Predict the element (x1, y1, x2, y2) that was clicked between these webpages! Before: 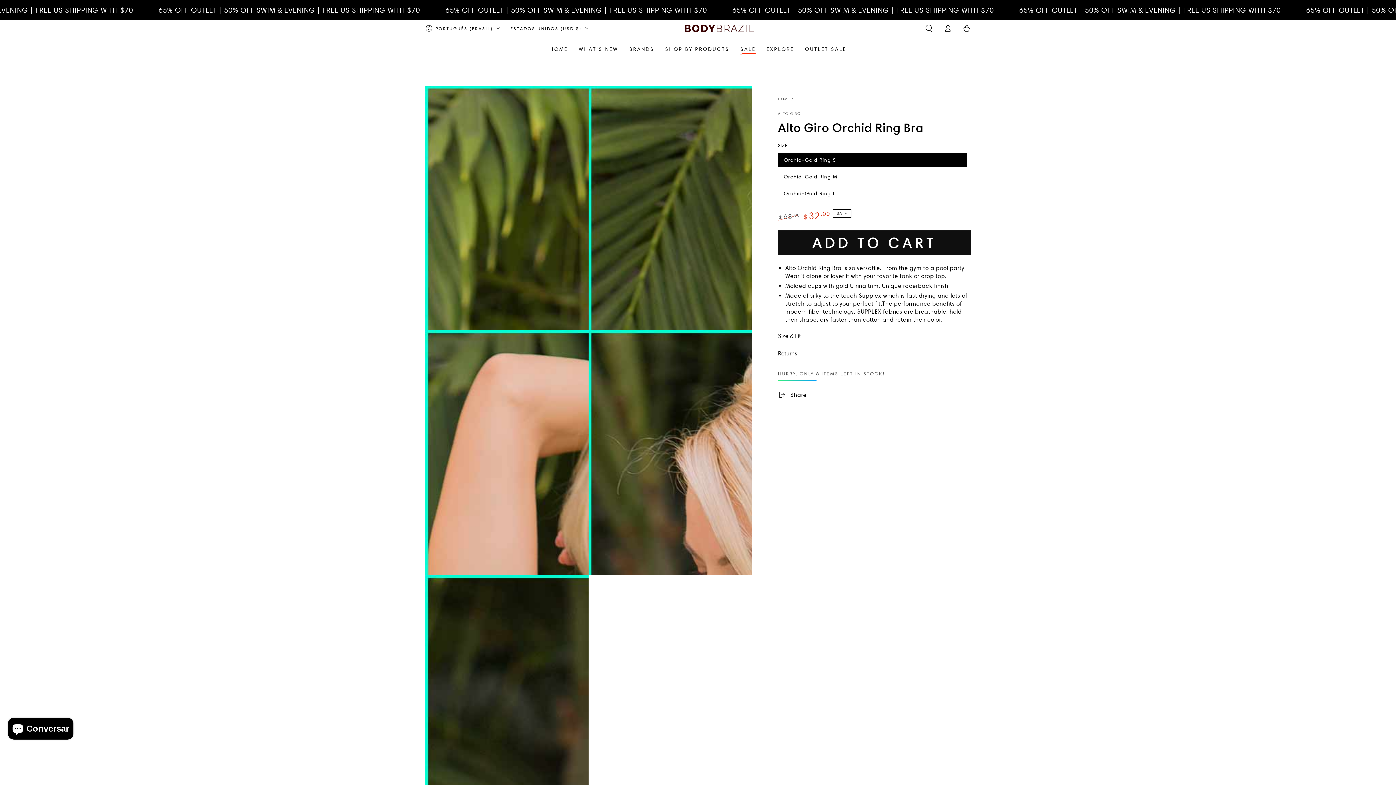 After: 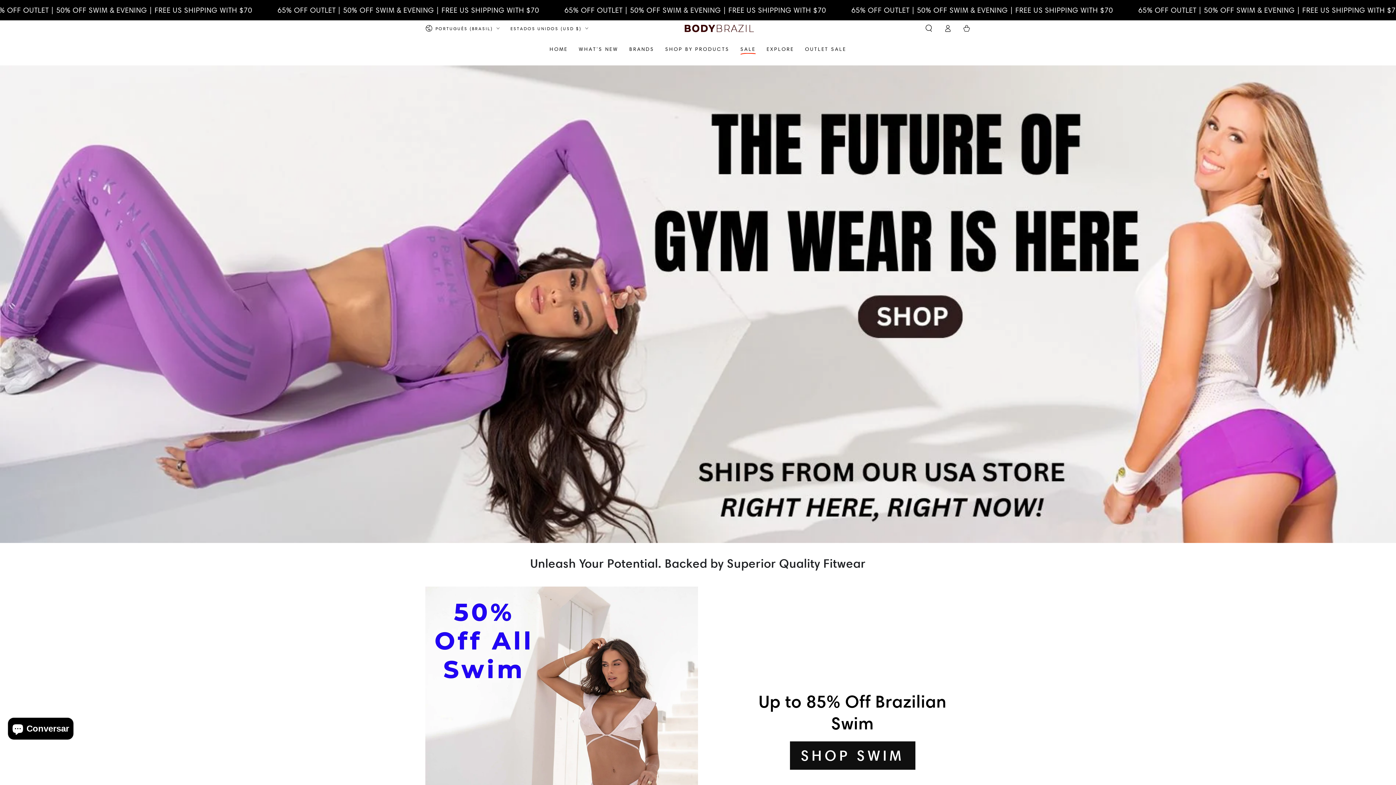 Action: bbox: (623, 40, 659, 58) label: BRANDS